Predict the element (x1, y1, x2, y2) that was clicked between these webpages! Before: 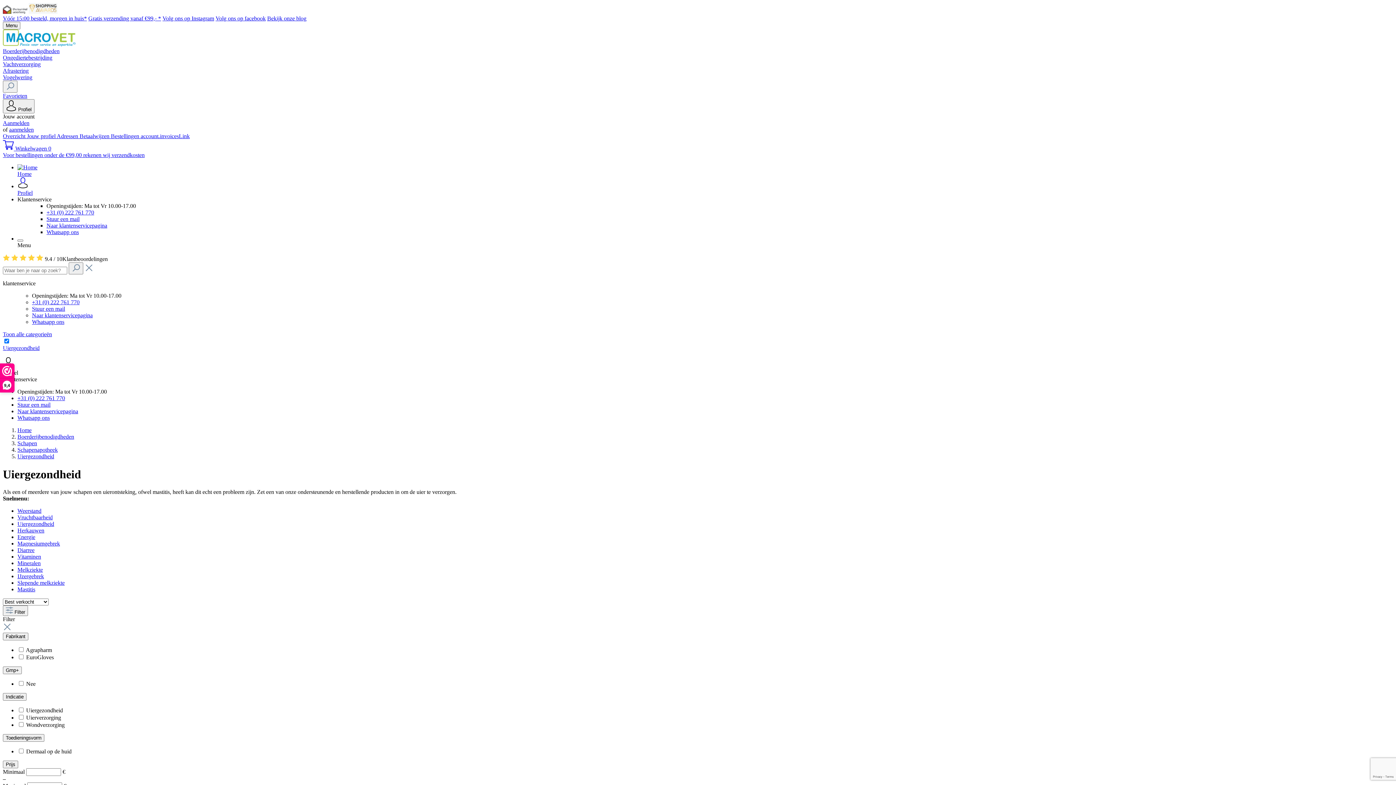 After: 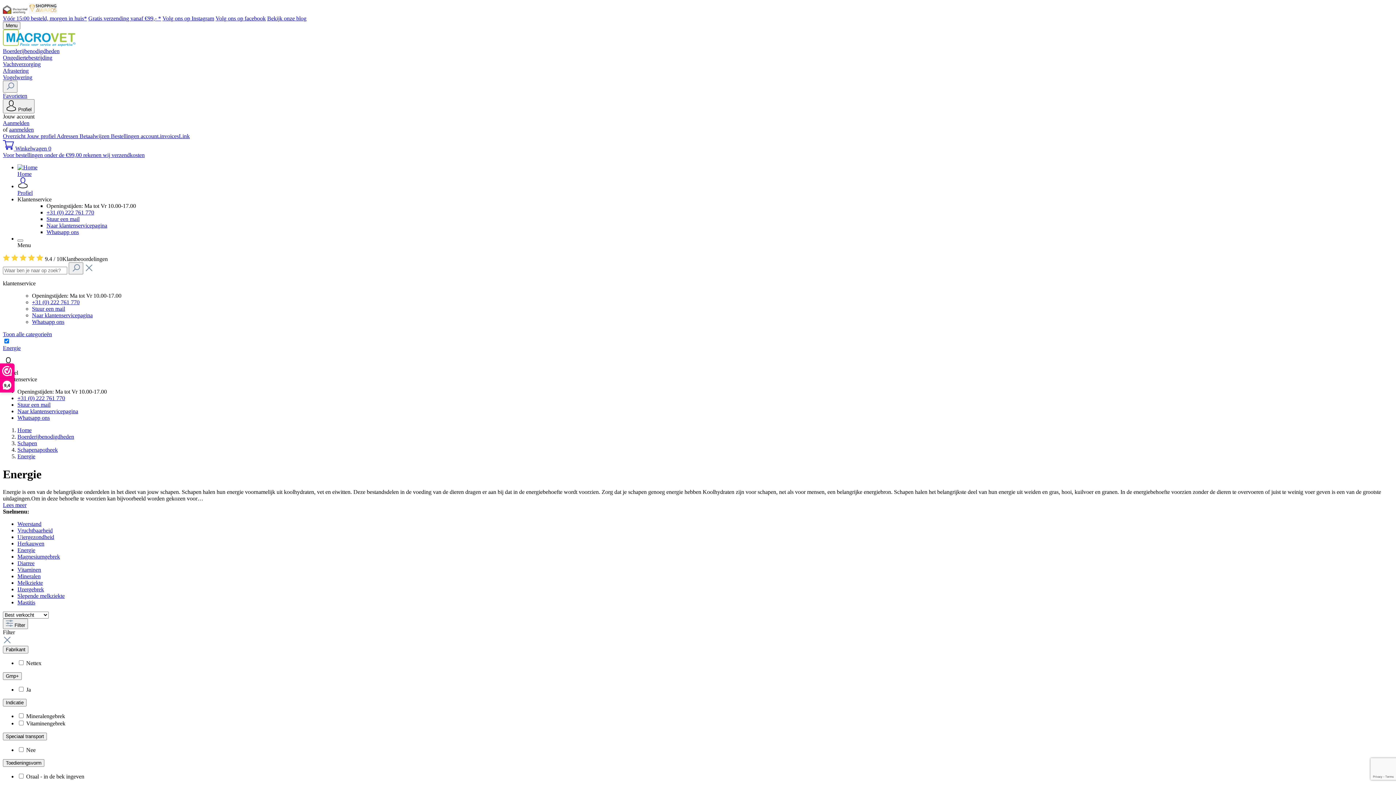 Action: label: Energie bbox: (17, 534, 35, 540)